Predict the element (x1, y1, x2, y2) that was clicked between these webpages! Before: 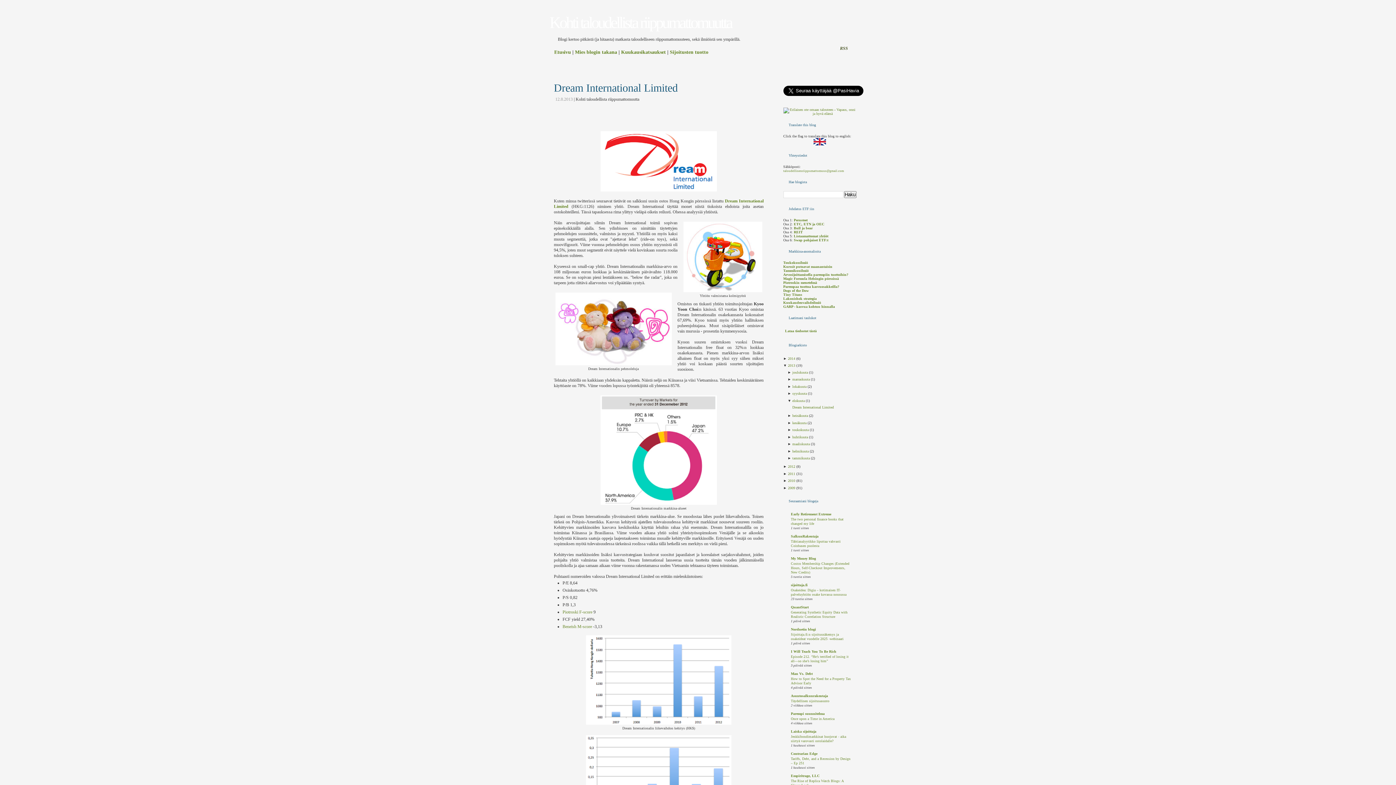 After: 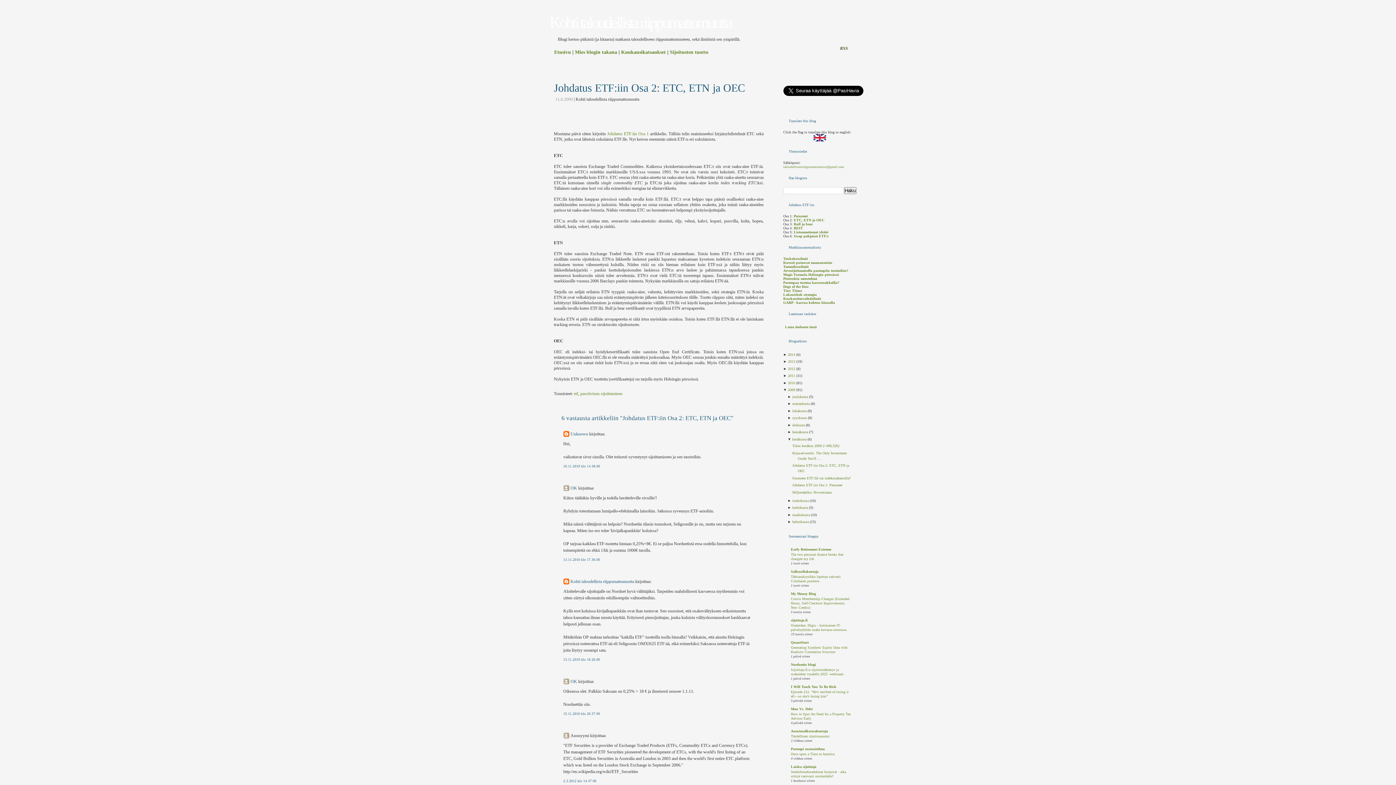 Action: label: ETC, ETN ja OEC bbox: (794, 222, 824, 226)